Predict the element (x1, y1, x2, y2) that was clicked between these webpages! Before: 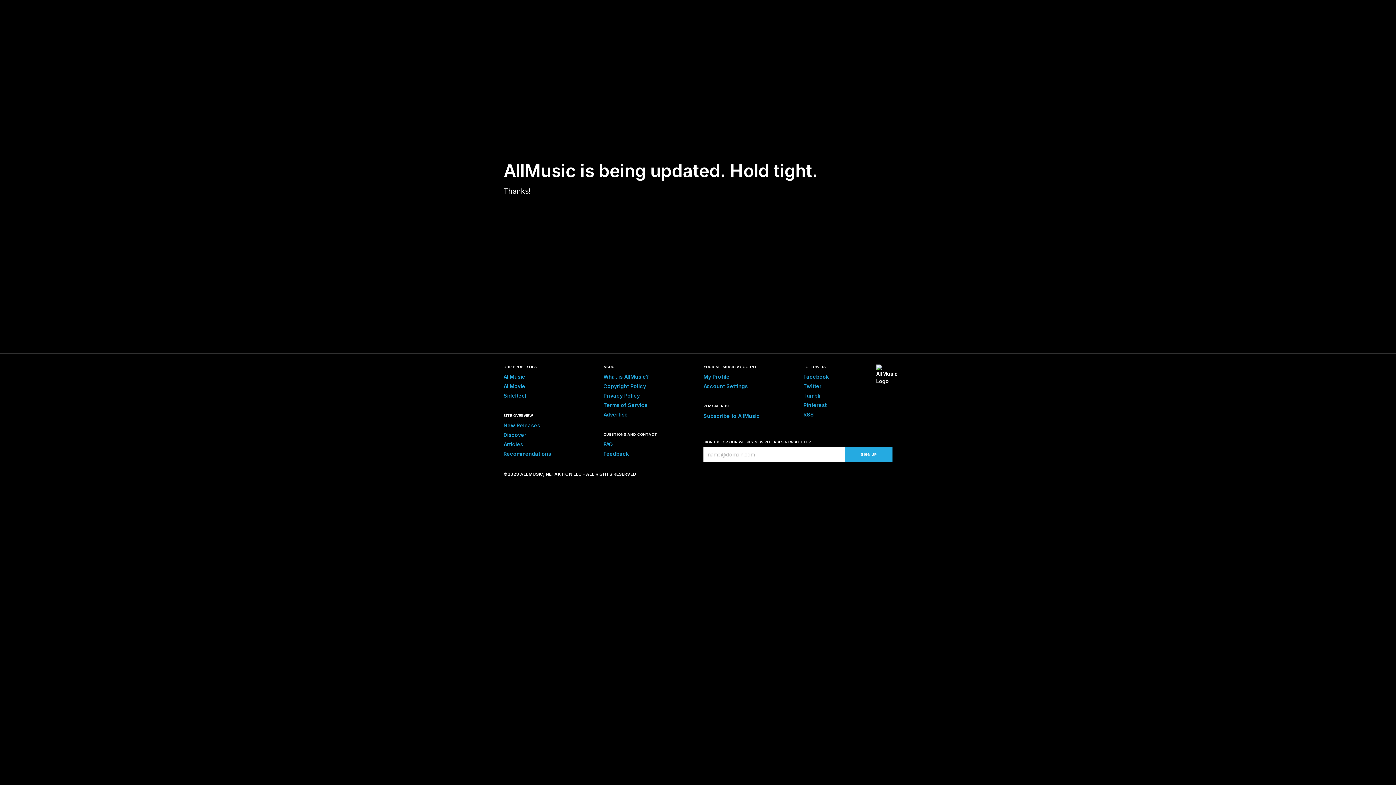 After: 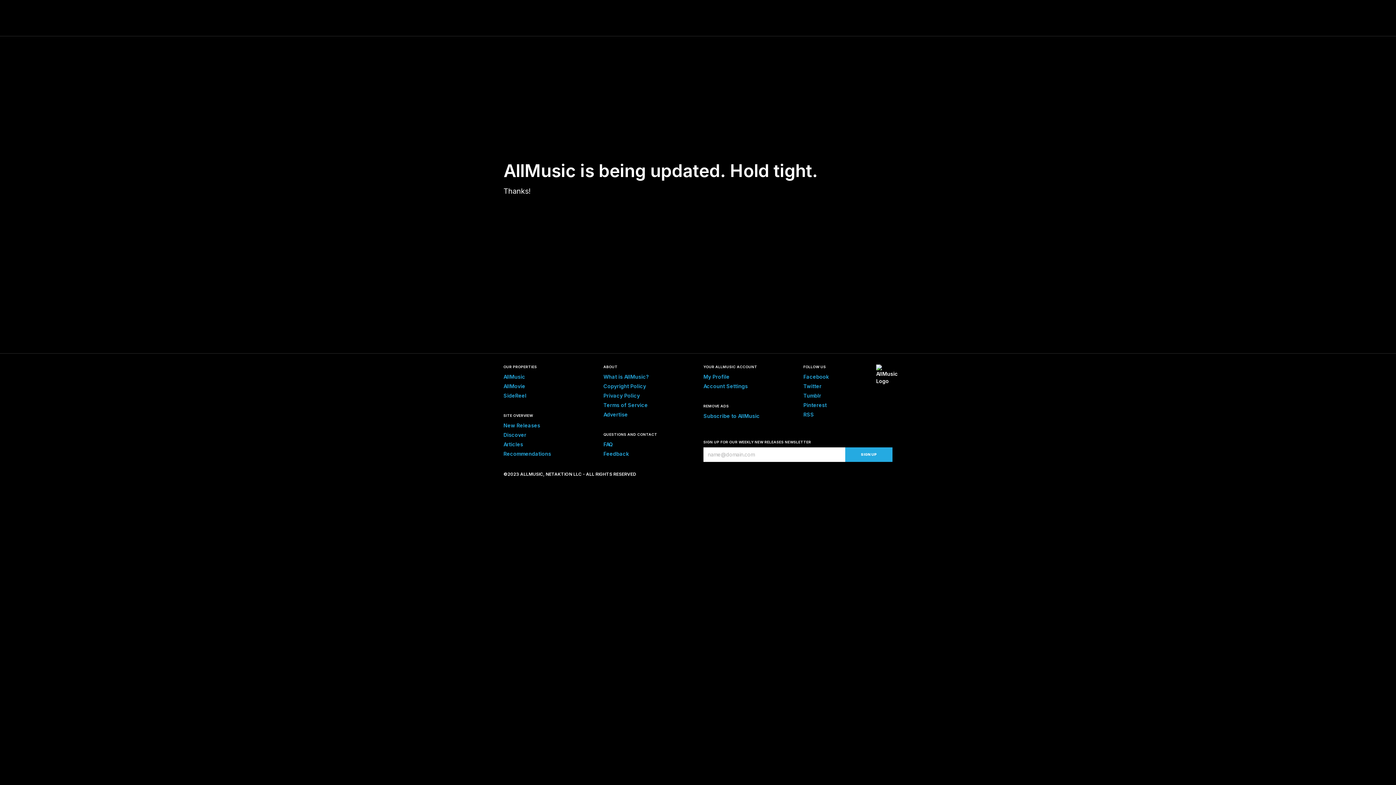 Action: label: Pinterest bbox: (803, 402, 826, 408)